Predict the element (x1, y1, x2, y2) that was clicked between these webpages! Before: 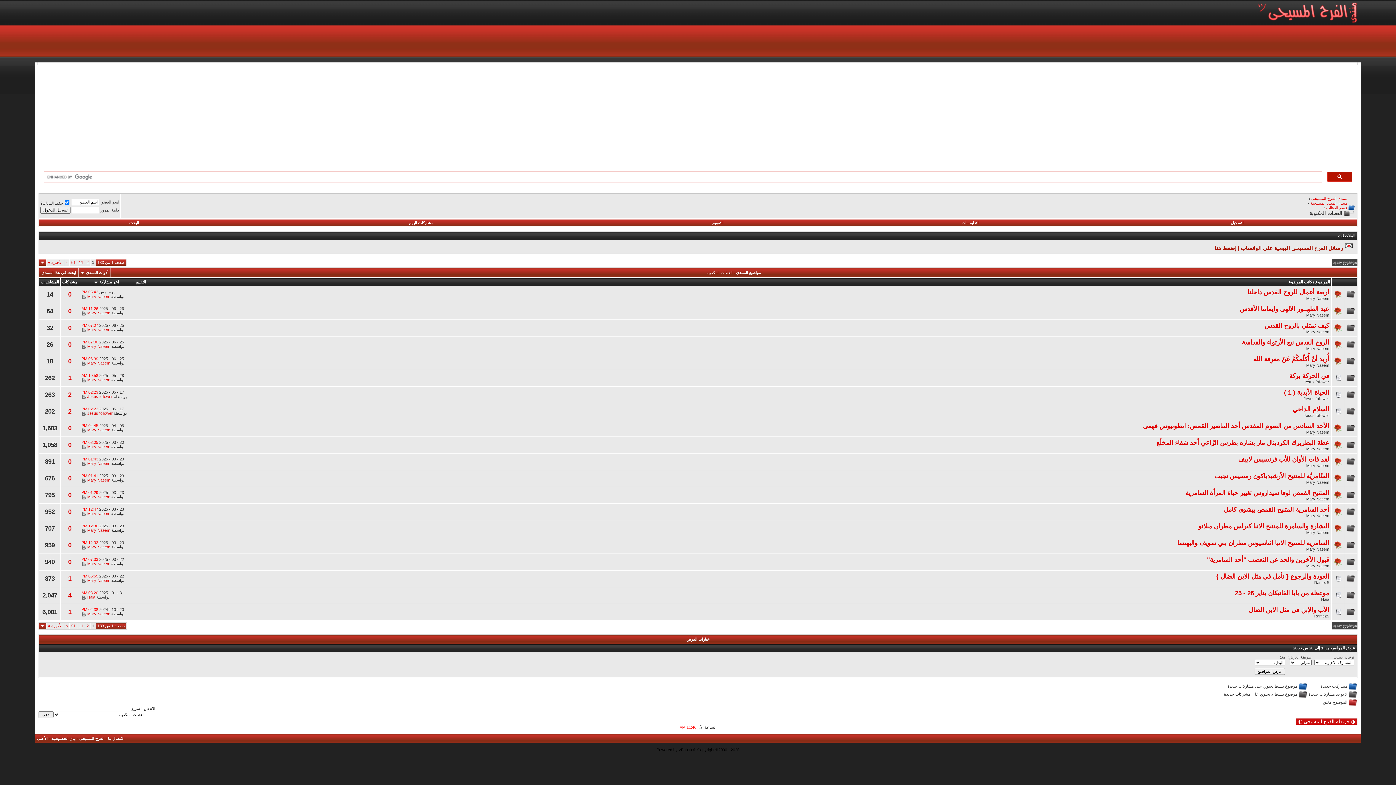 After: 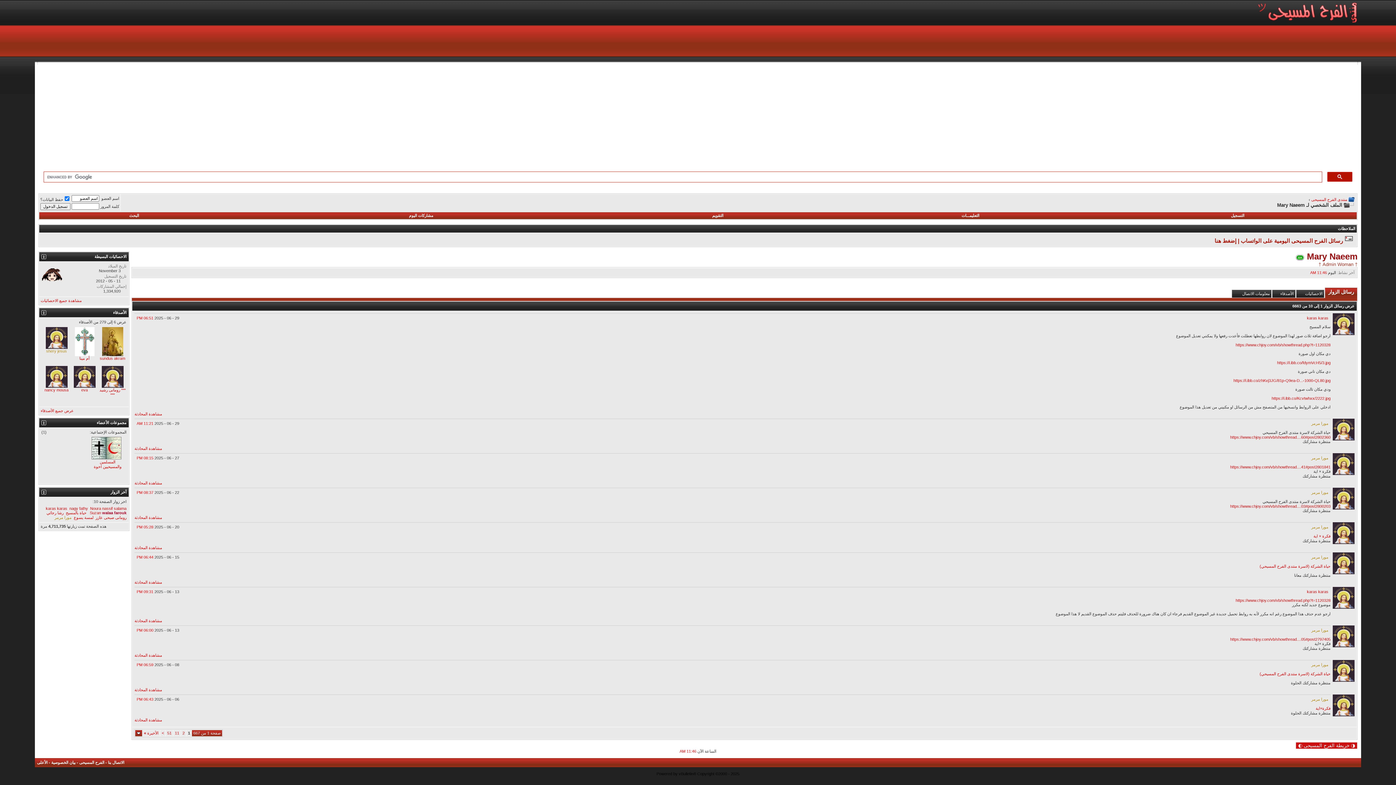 Action: label: Mary Naeem bbox: (87, 578, 110, 582)